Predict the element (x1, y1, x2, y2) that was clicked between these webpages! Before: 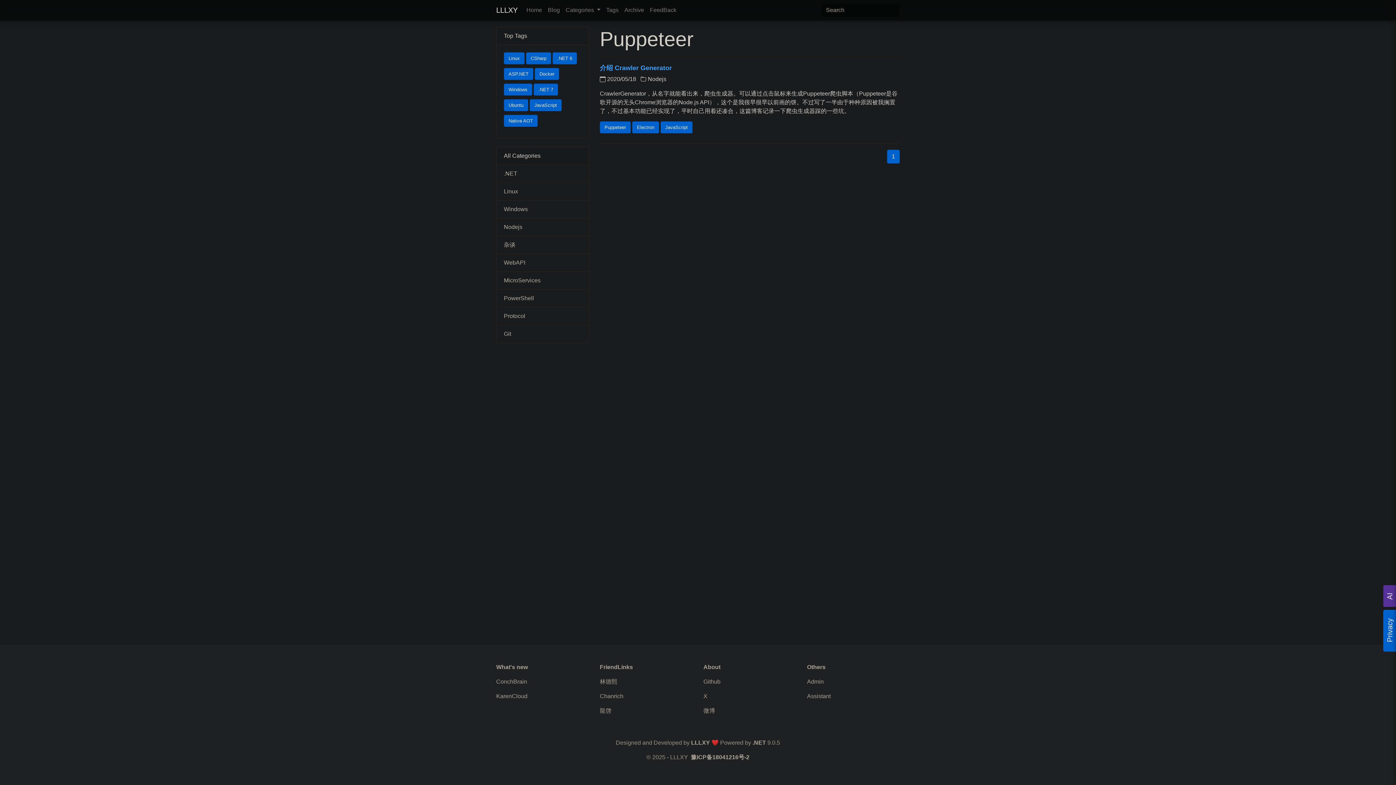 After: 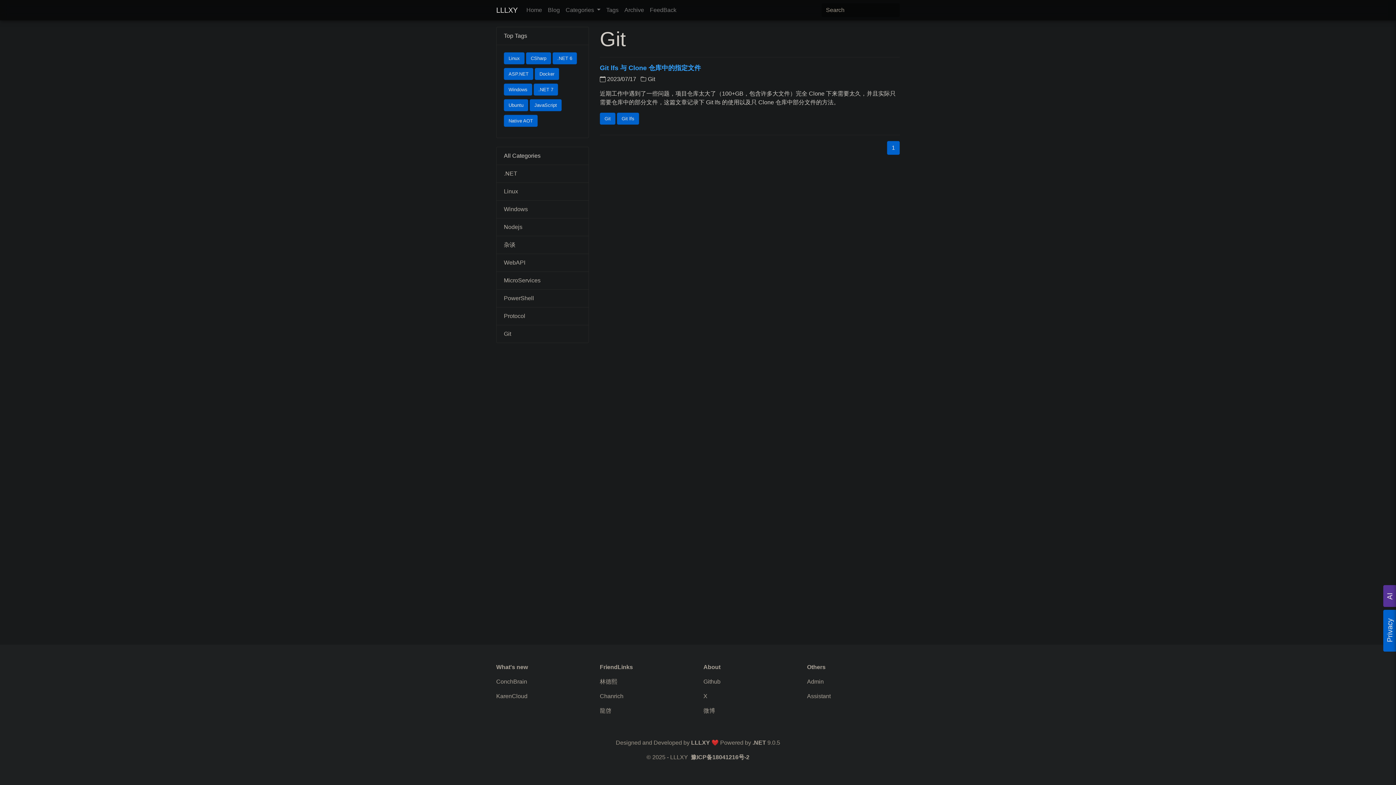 Action: bbox: (496, 325, 588, 342) label: Git